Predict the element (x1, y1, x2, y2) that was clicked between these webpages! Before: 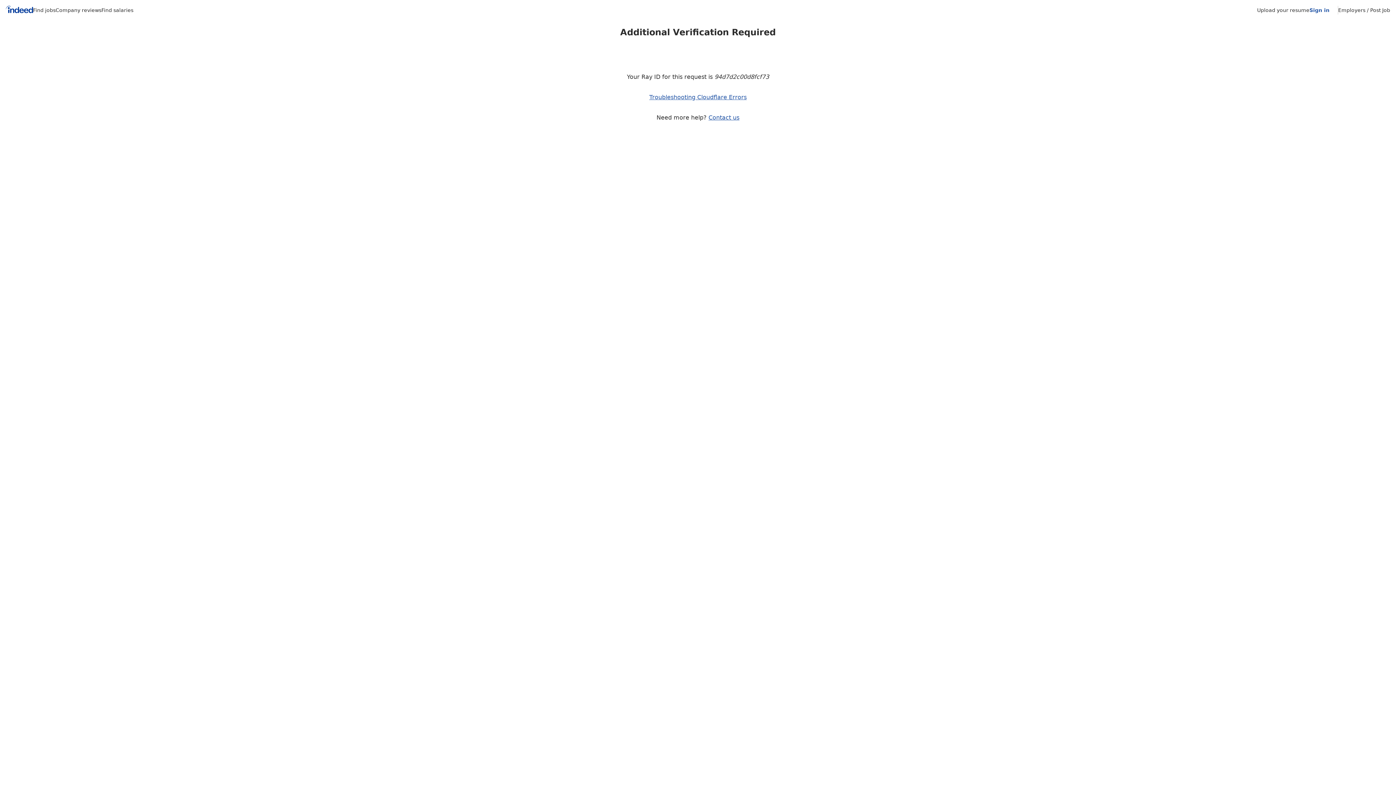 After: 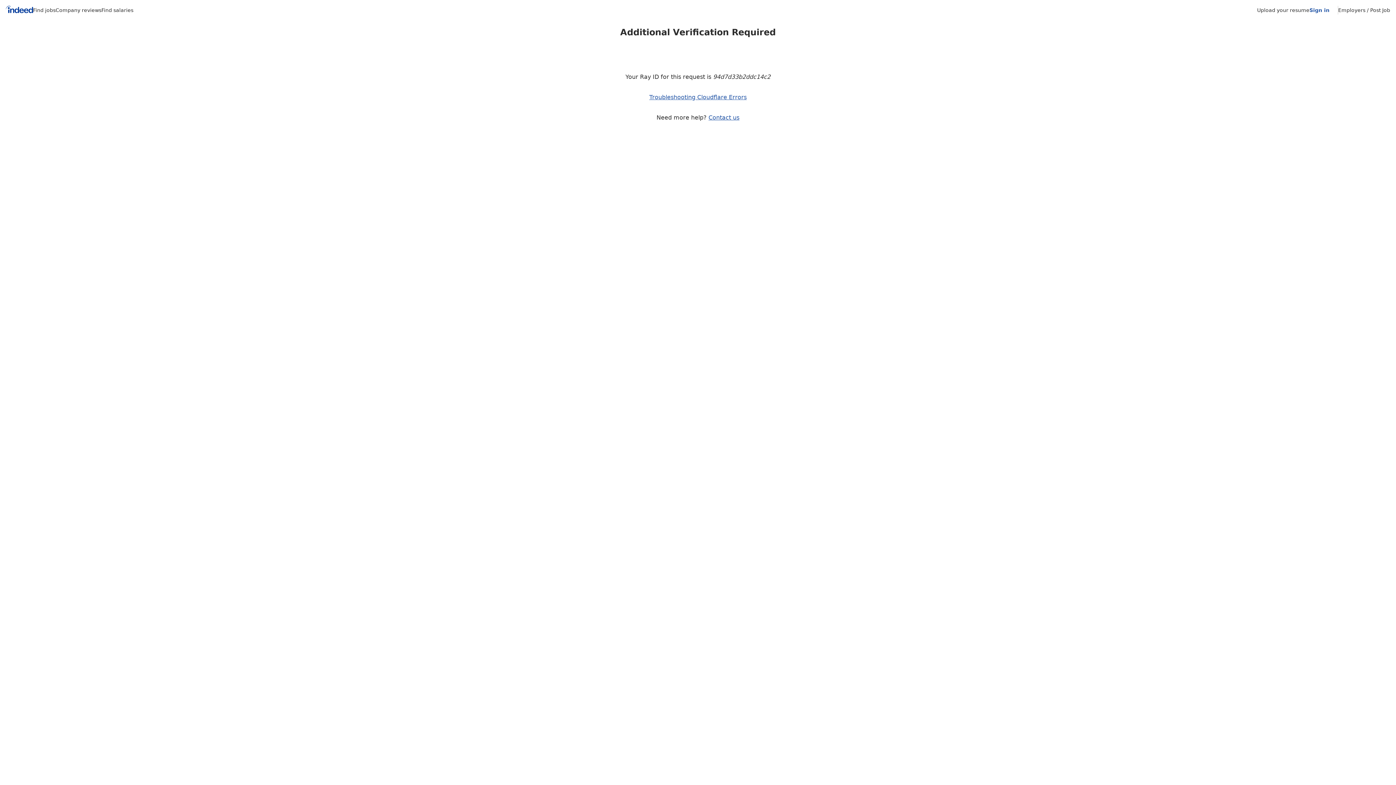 Action: bbox: (33, 7, 55, 13) label: Find jobs